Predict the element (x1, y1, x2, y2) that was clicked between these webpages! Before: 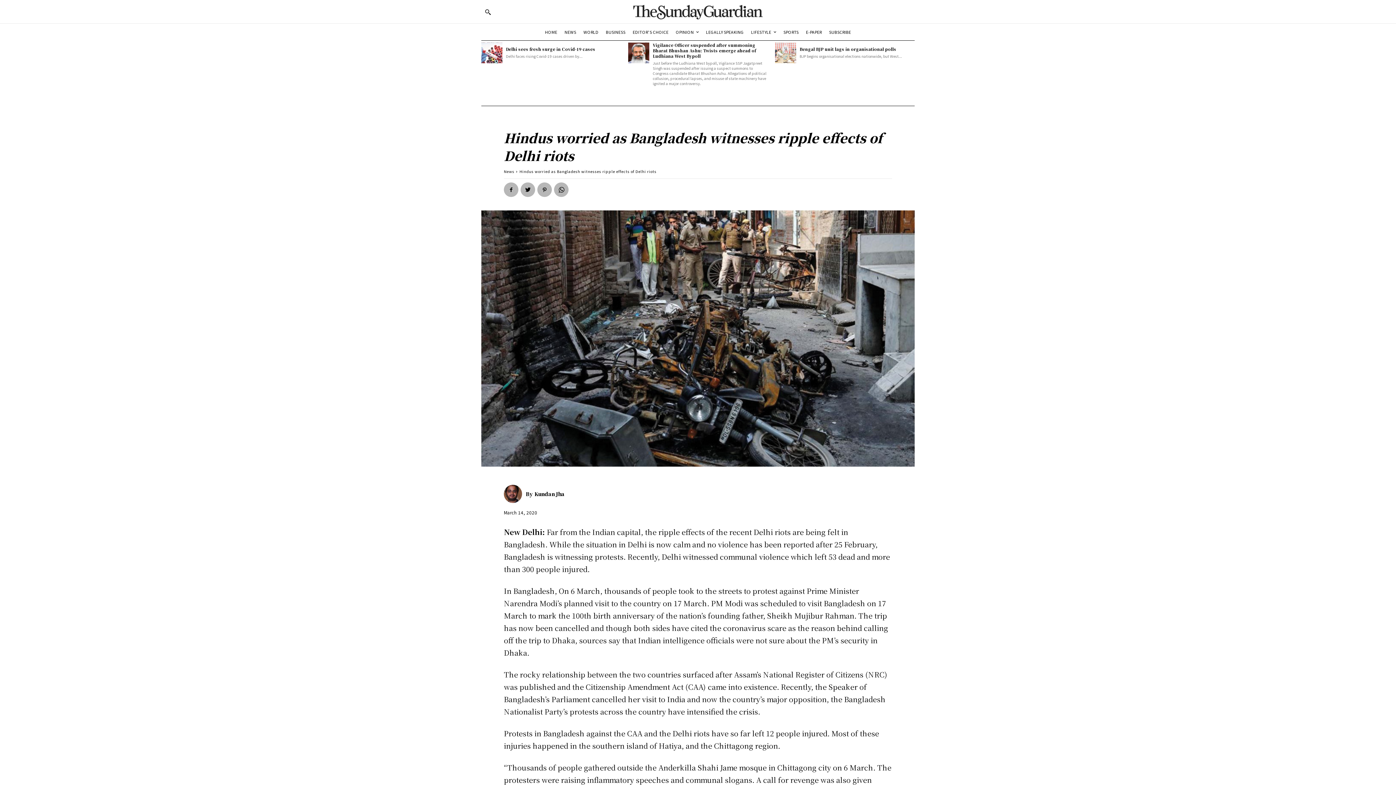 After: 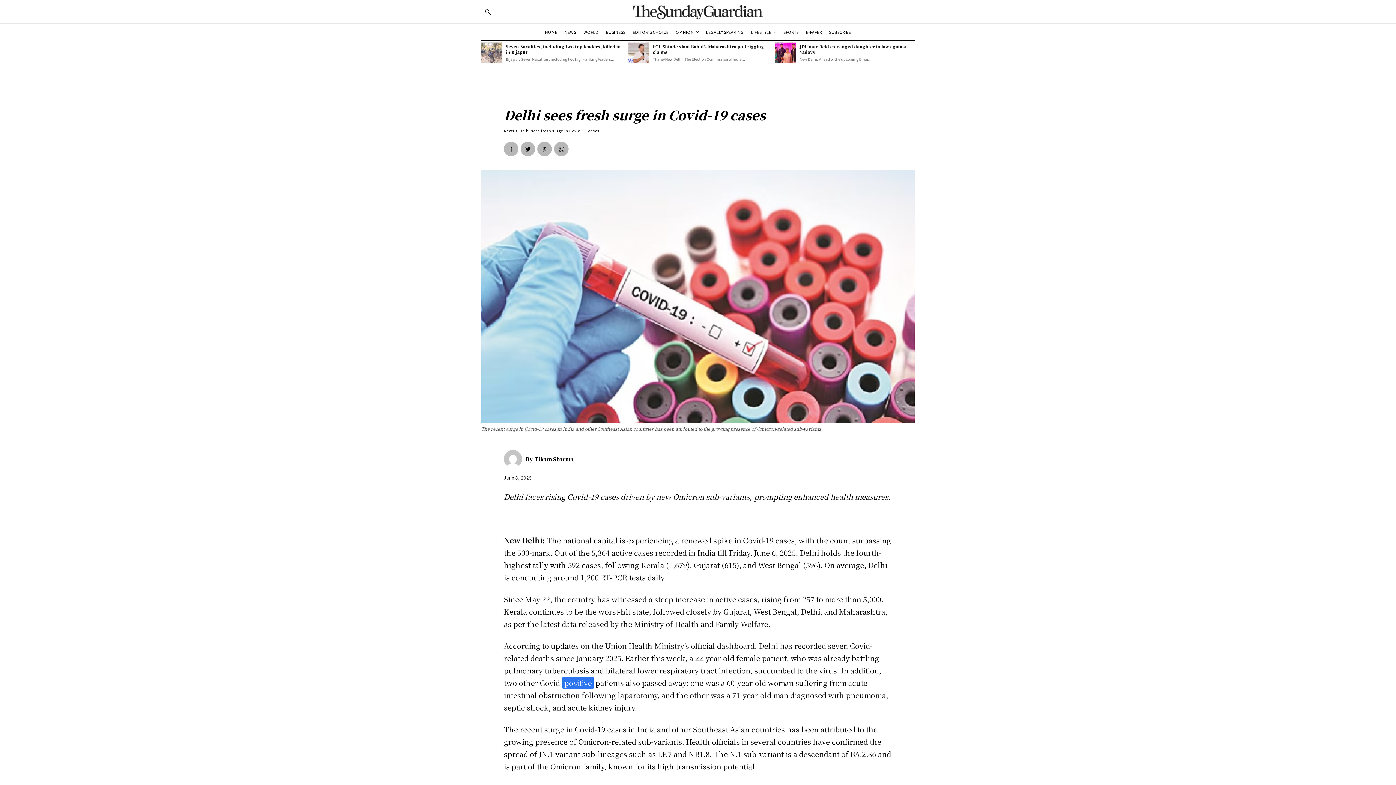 Action: bbox: (481, 42, 502, 63)